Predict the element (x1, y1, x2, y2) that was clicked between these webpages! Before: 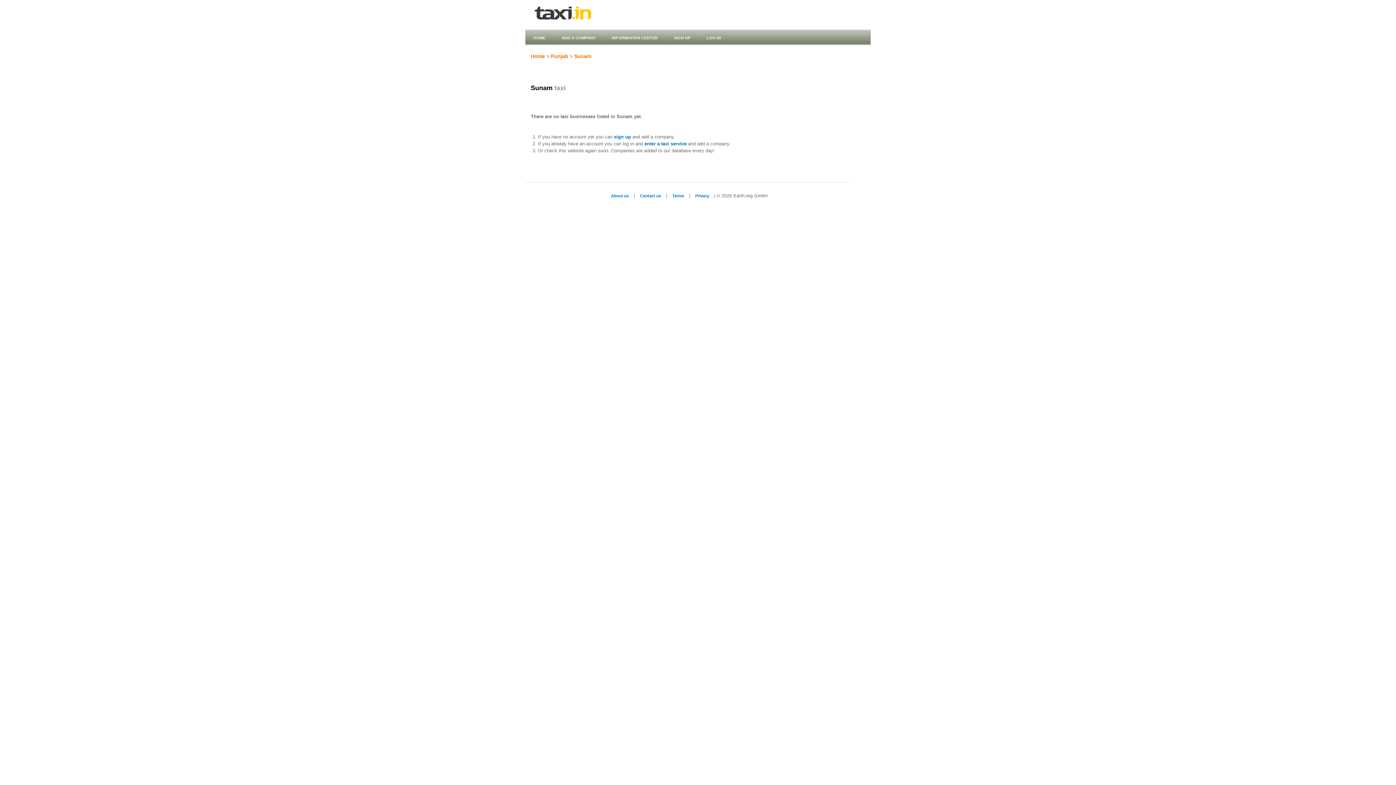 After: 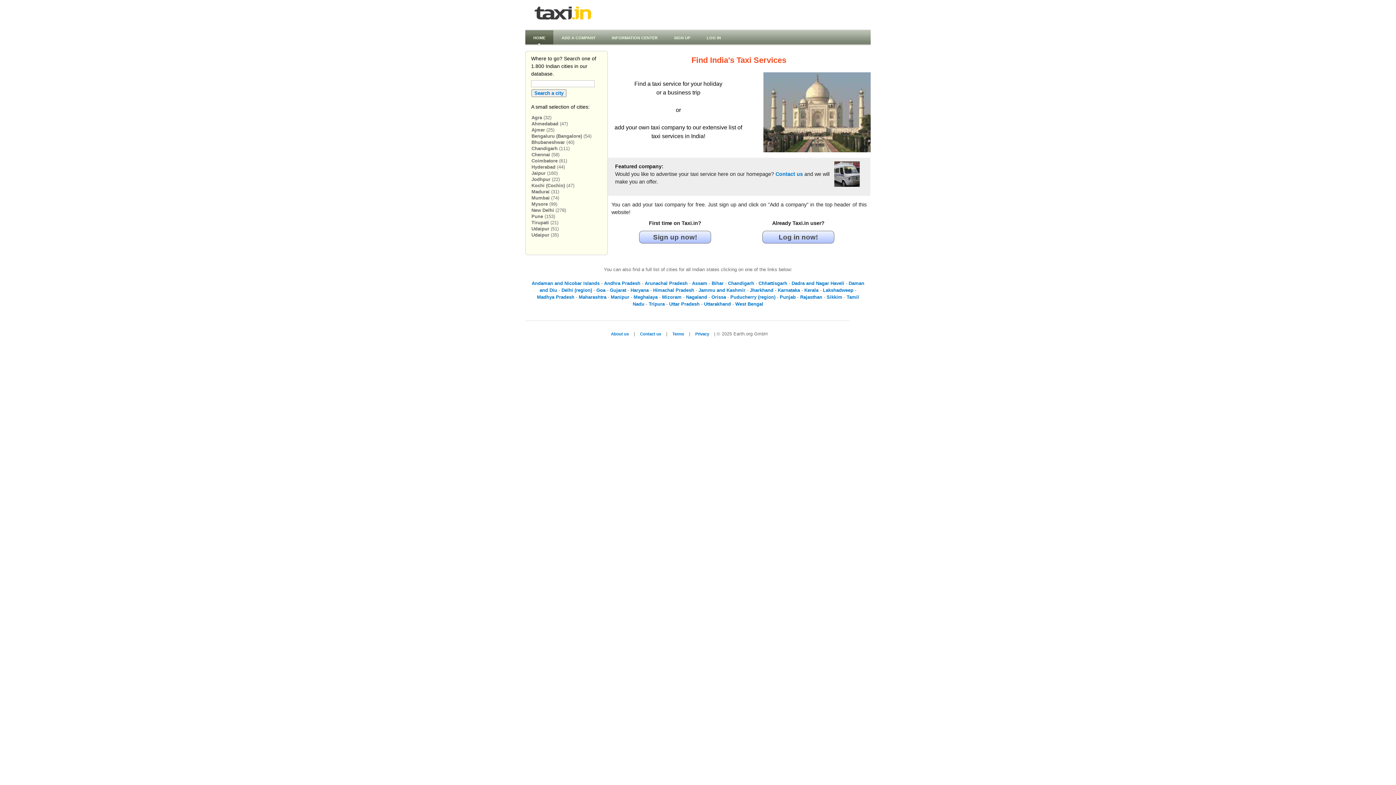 Action: bbox: (525, 22, 604, 28)